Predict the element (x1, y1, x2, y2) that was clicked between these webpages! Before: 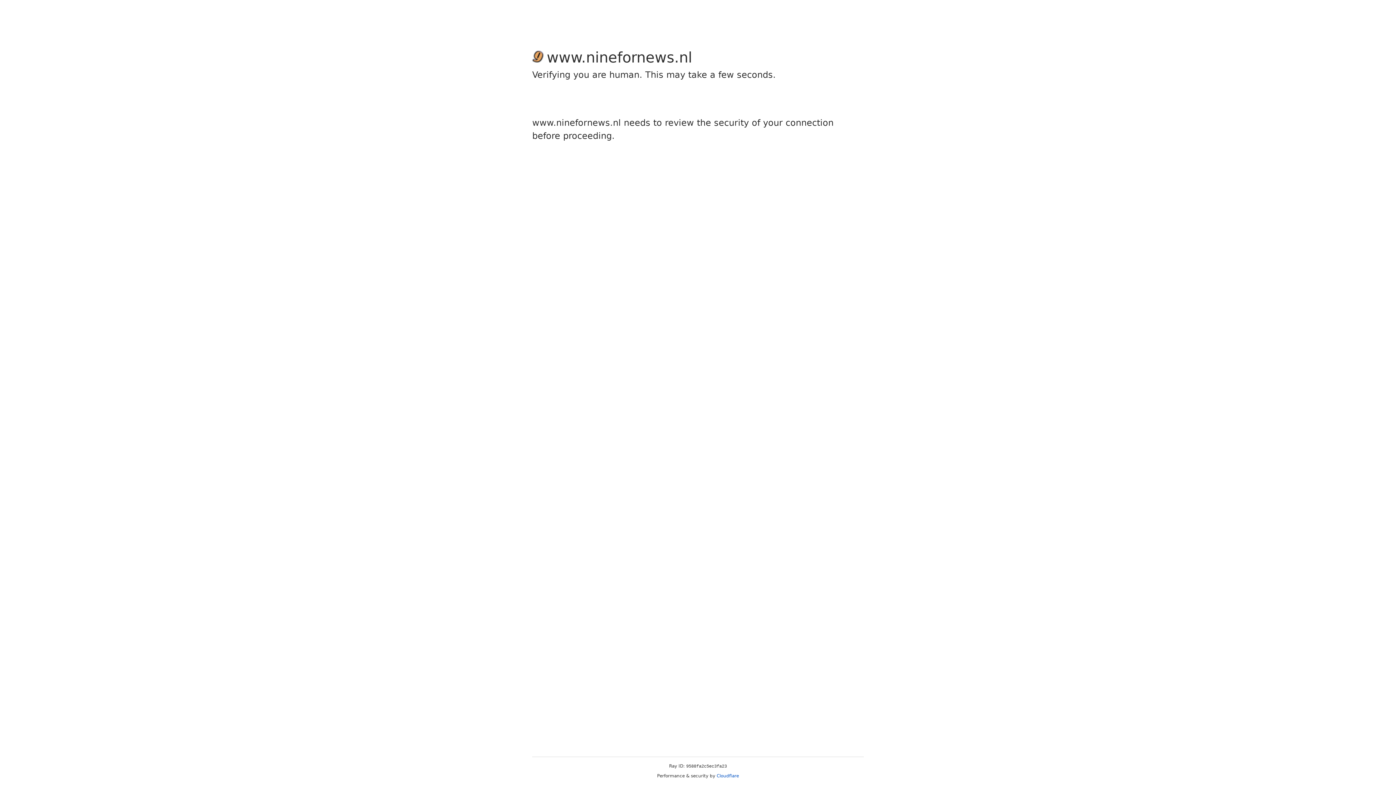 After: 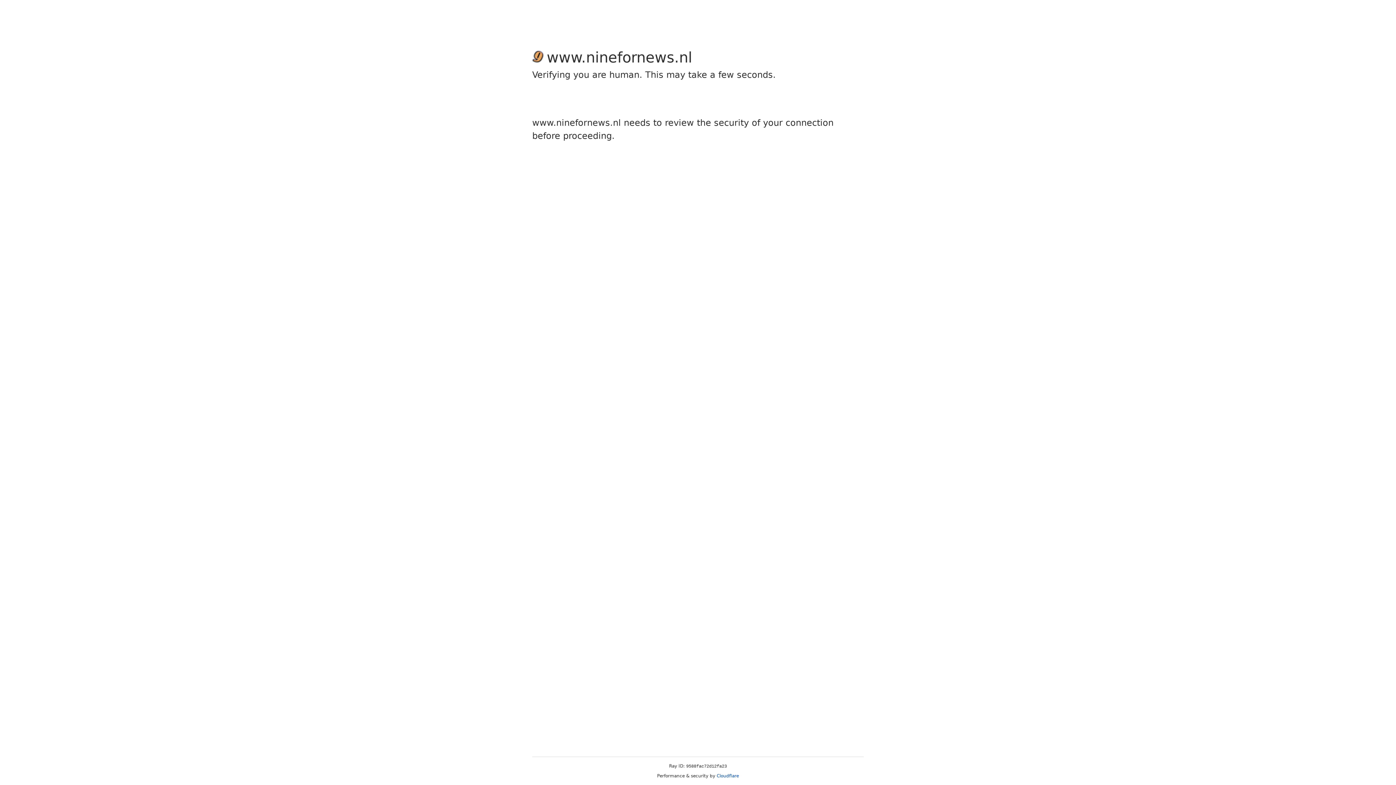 Action: label: Cloudflare bbox: (716, 773, 739, 778)